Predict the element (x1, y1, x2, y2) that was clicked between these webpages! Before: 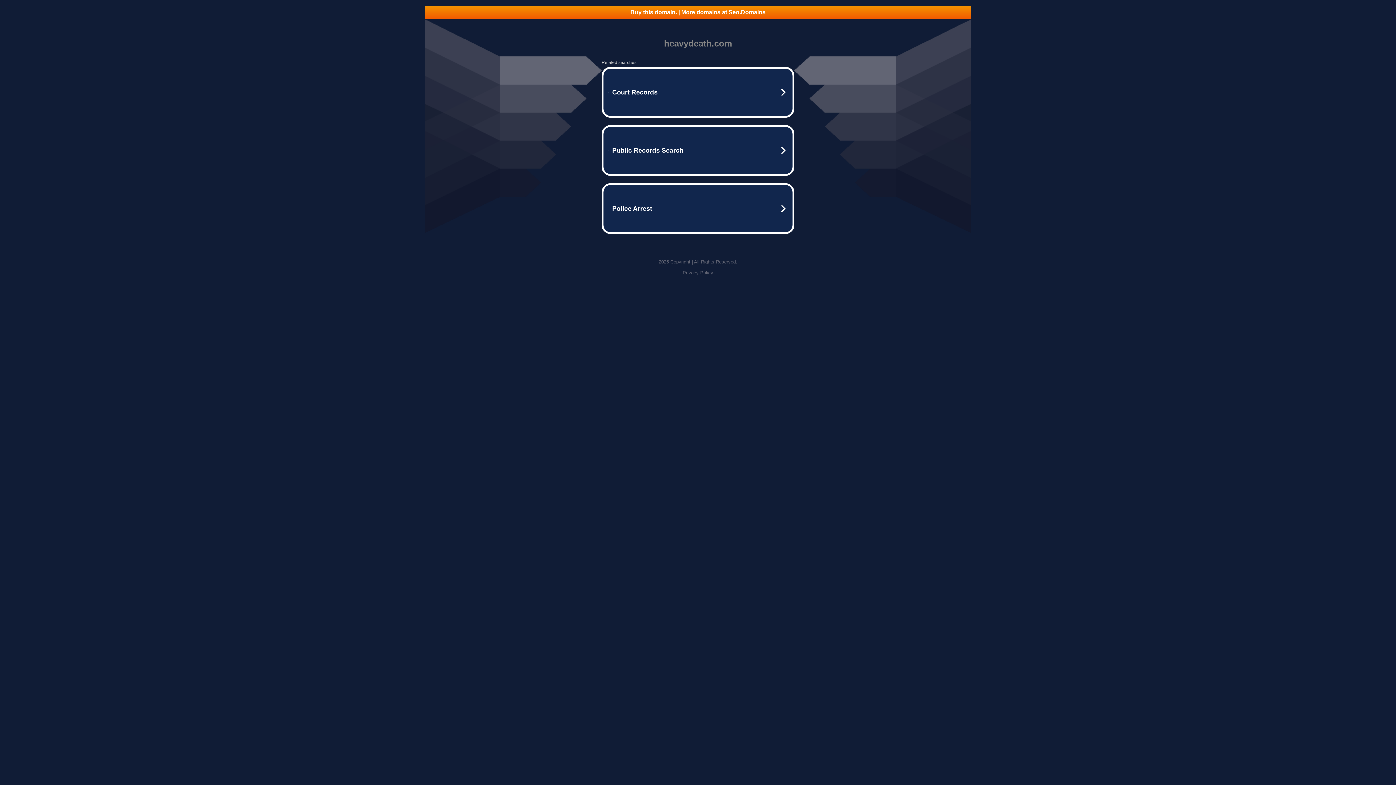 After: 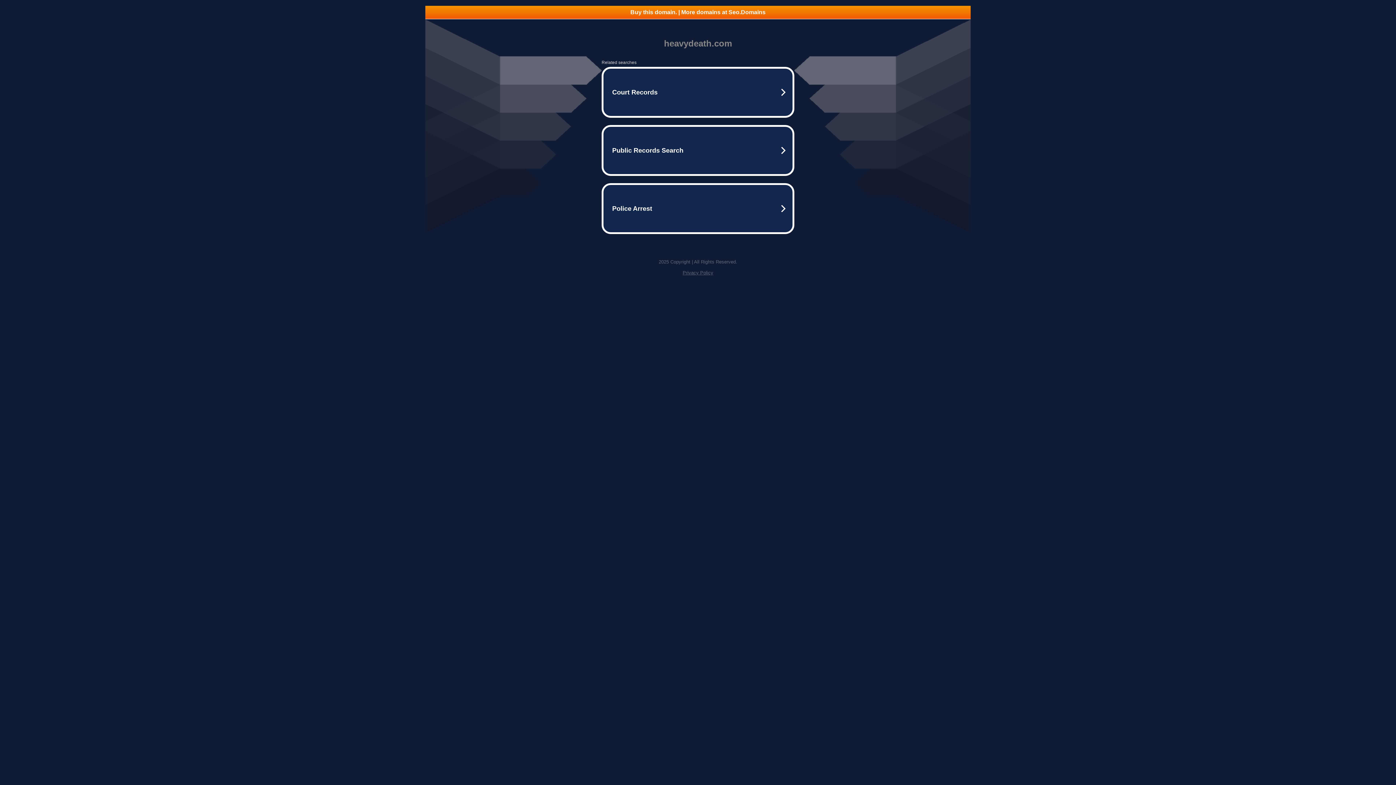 Action: label: Buy this domain. | More domains at Seo.Domains bbox: (425, 5, 970, 18)